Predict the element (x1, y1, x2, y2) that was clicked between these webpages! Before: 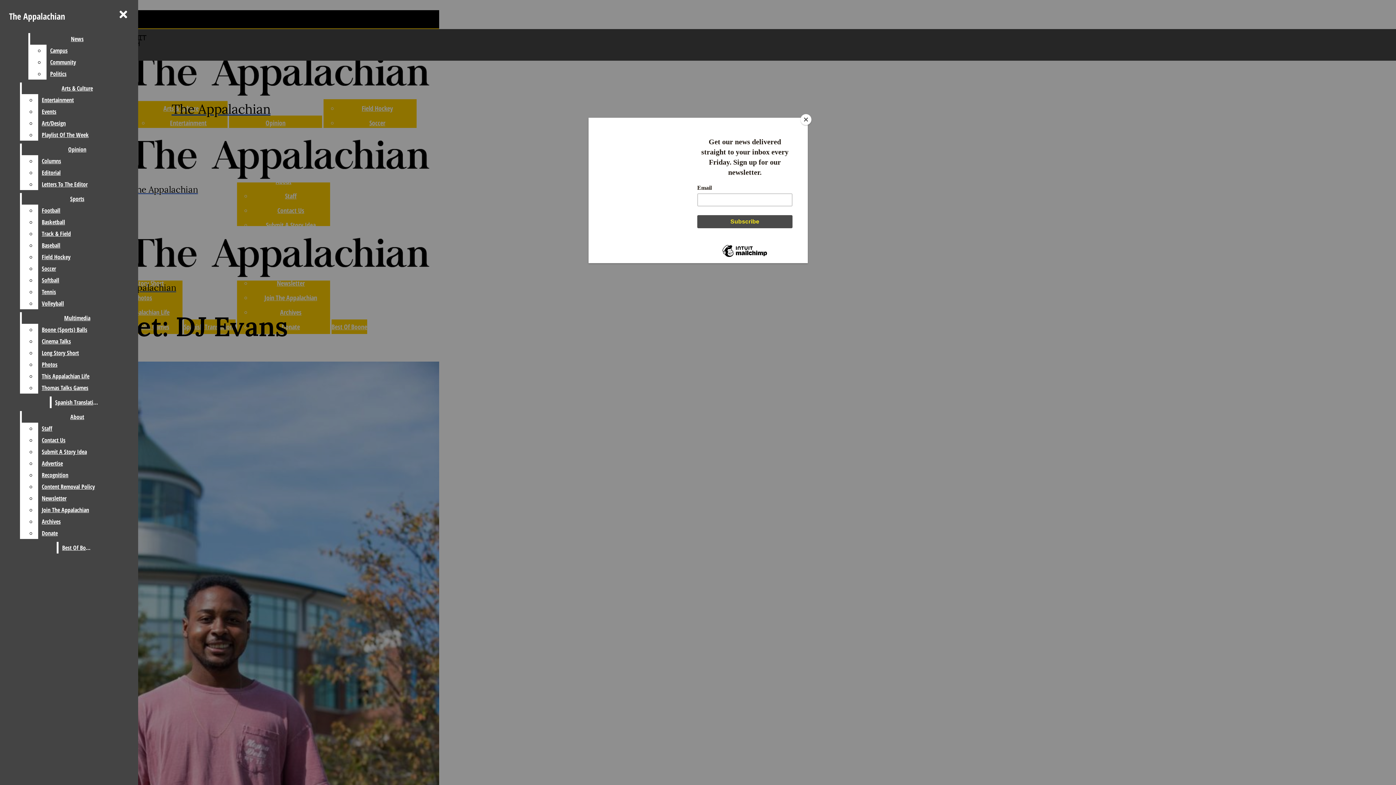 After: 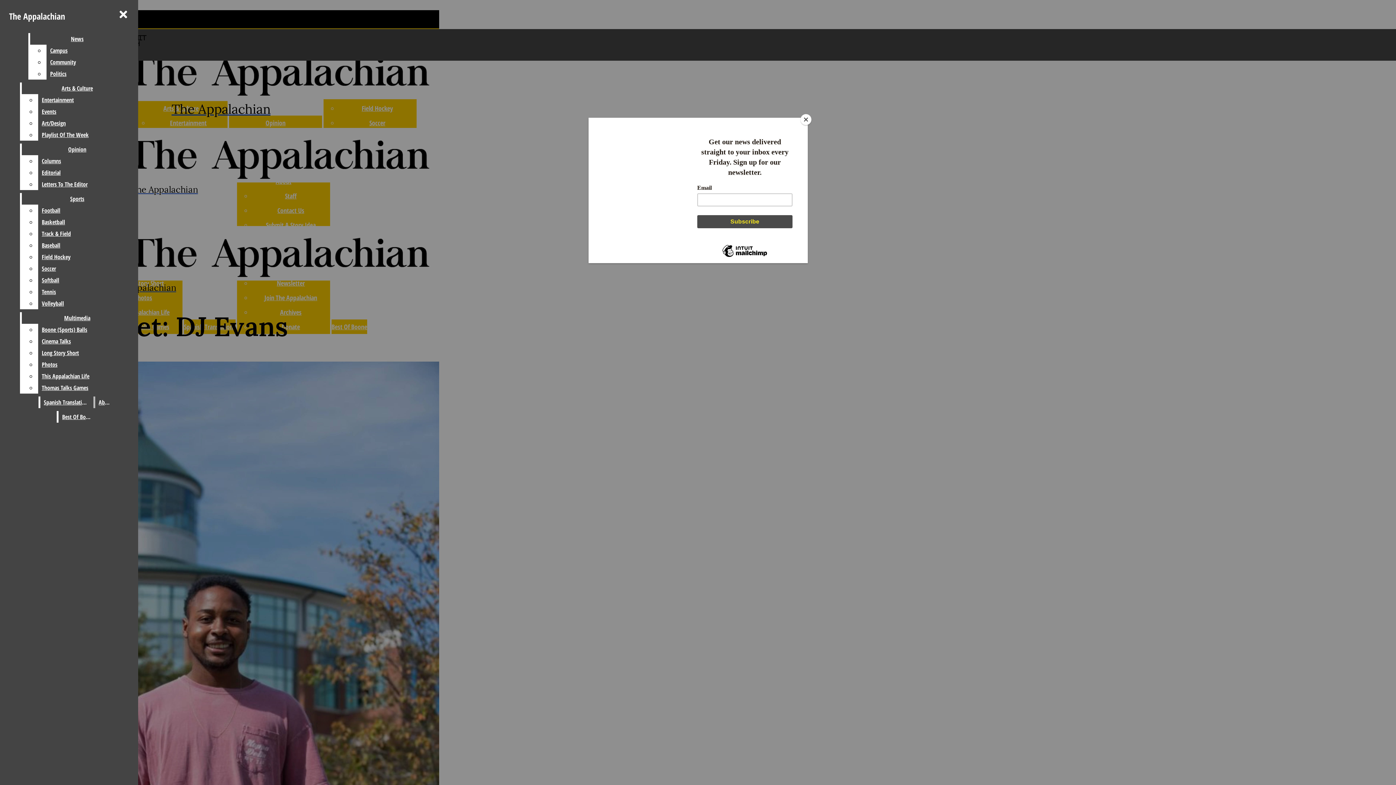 Action: label: Submit A Story Idea bbox: (38, 446, 132, 457)